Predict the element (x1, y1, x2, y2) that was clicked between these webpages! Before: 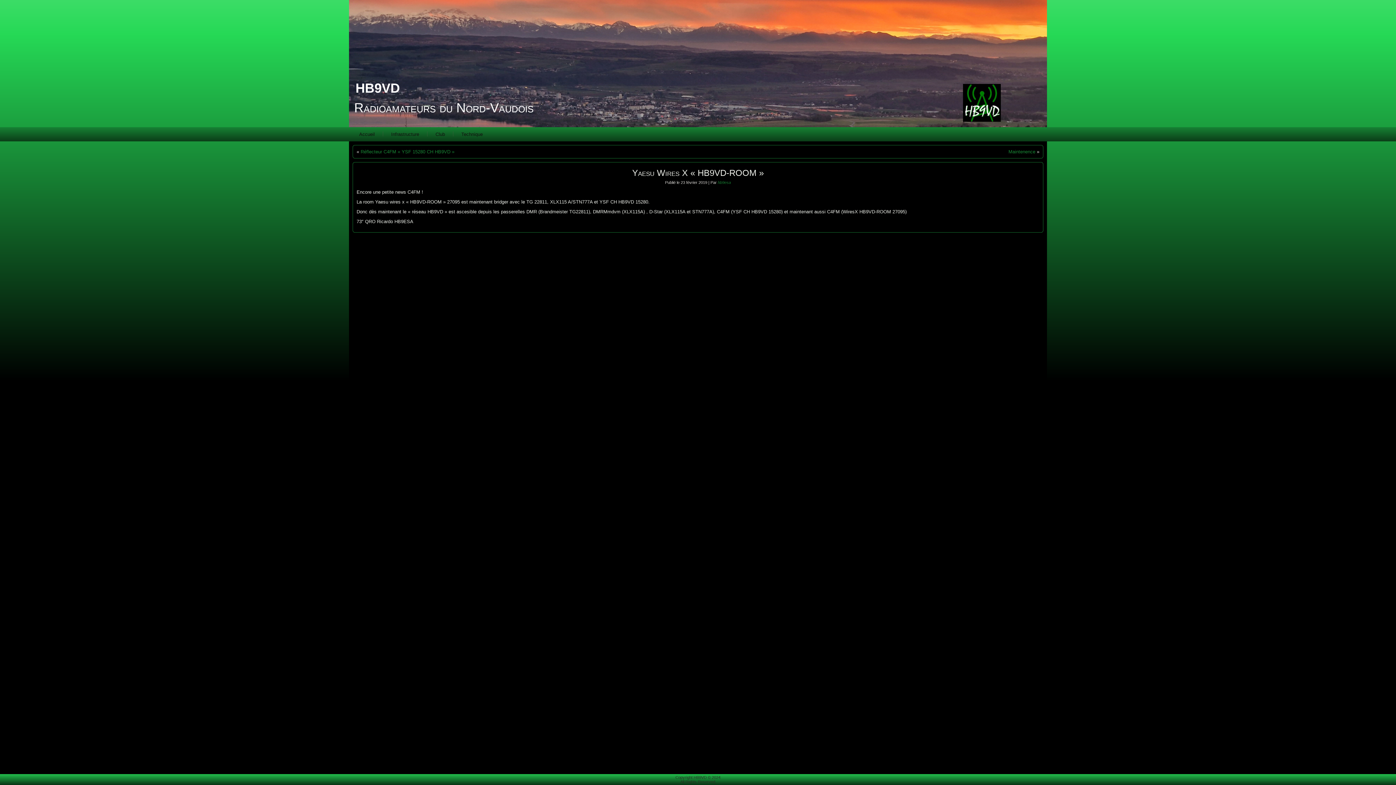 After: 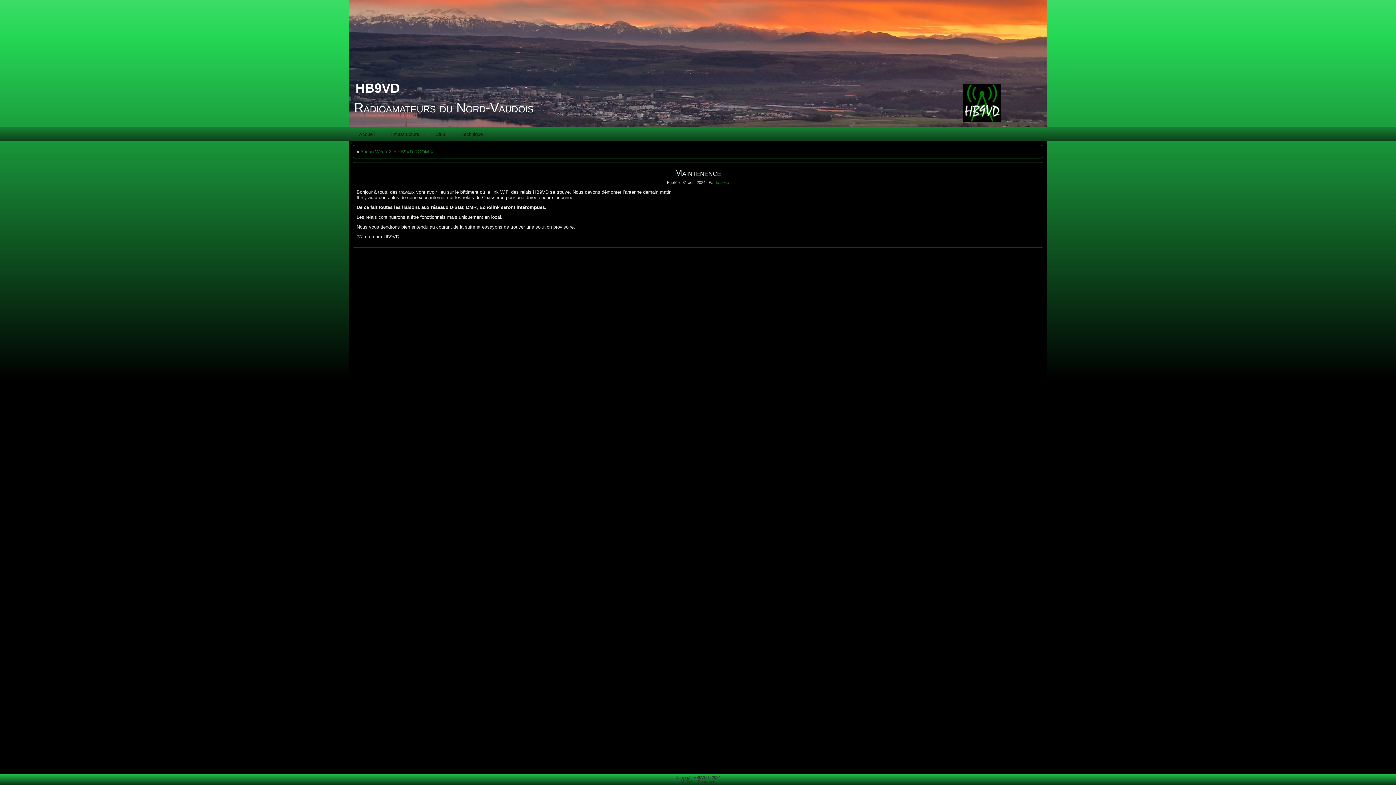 Action: bbox: (1008, 149, 1035, 154) label: Maintenence